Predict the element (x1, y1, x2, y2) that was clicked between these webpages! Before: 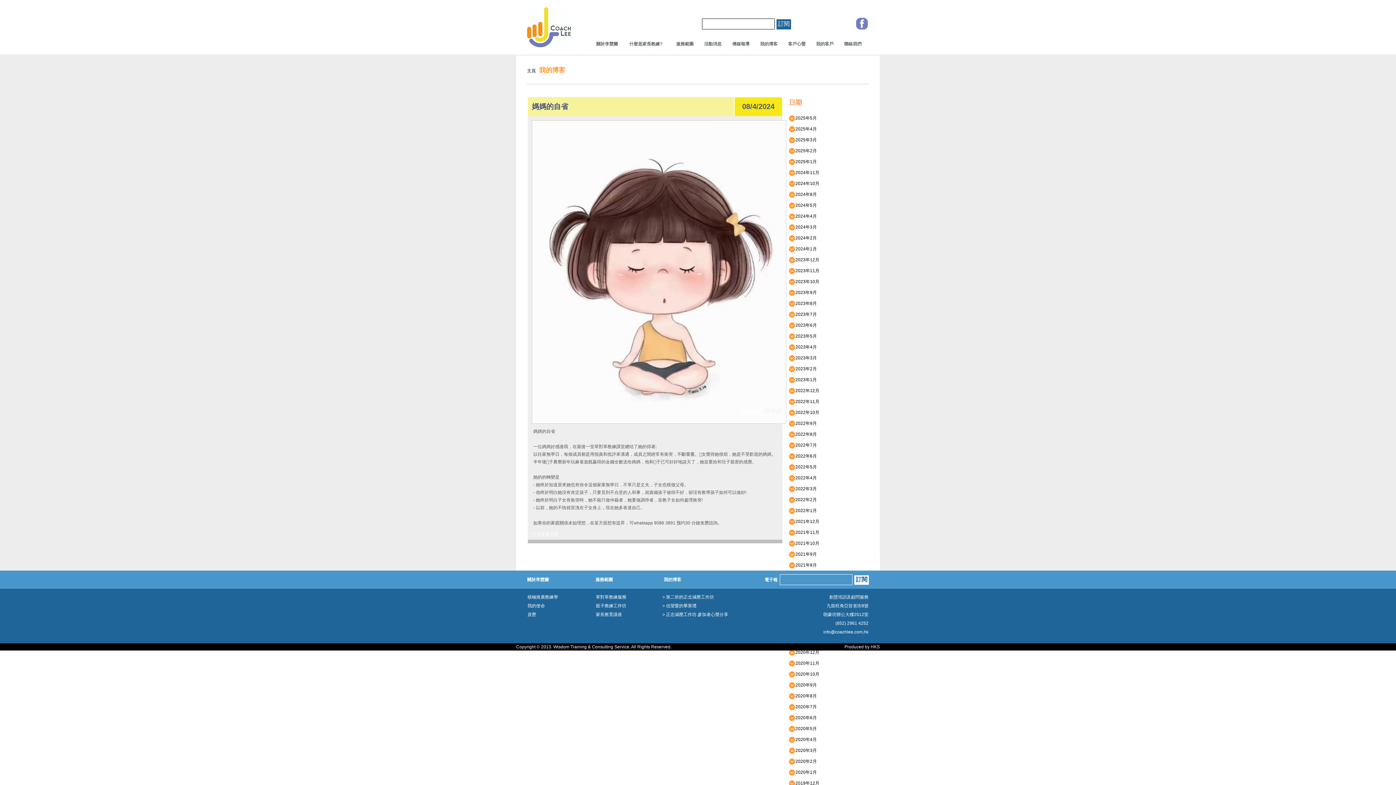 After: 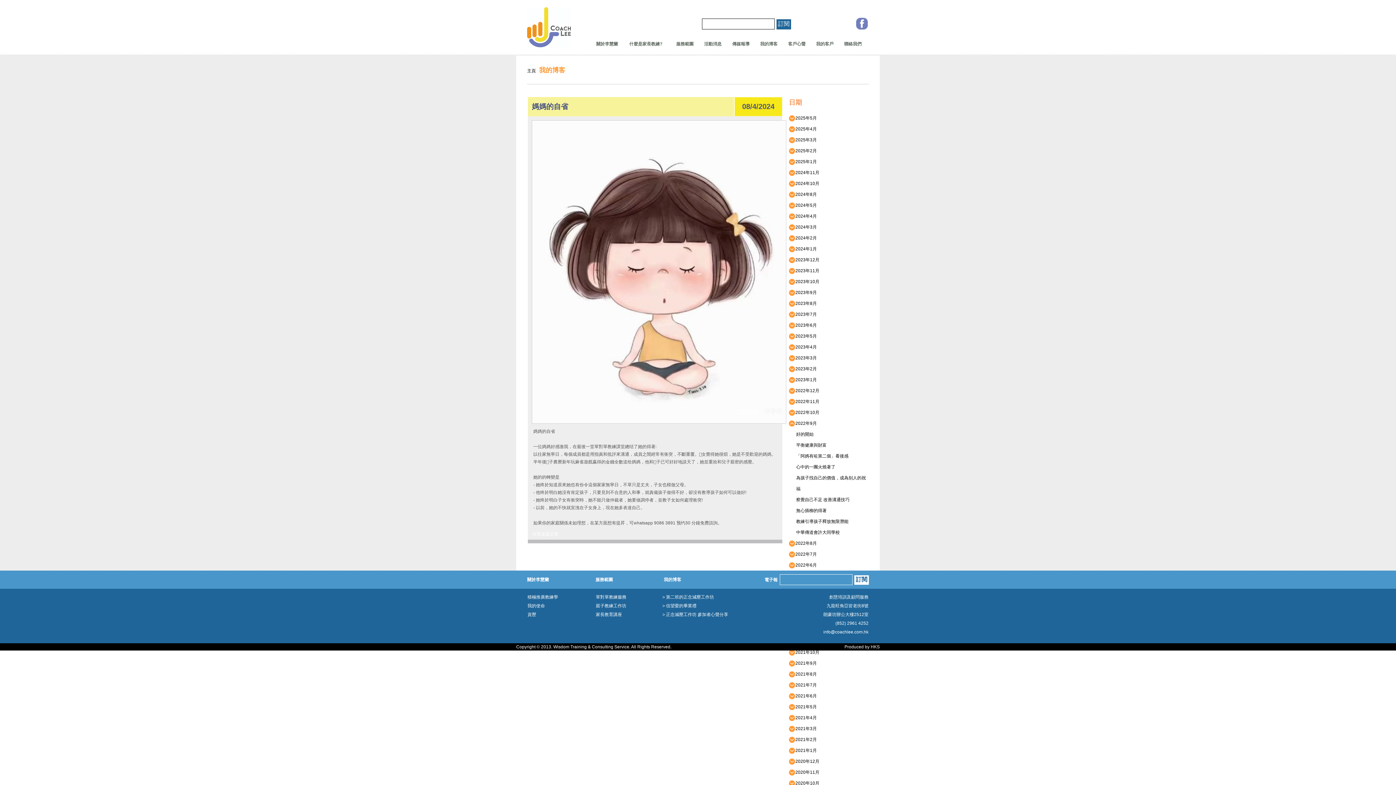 Action: label:    2022年9月 bbox: (789, 418, 869, 429)